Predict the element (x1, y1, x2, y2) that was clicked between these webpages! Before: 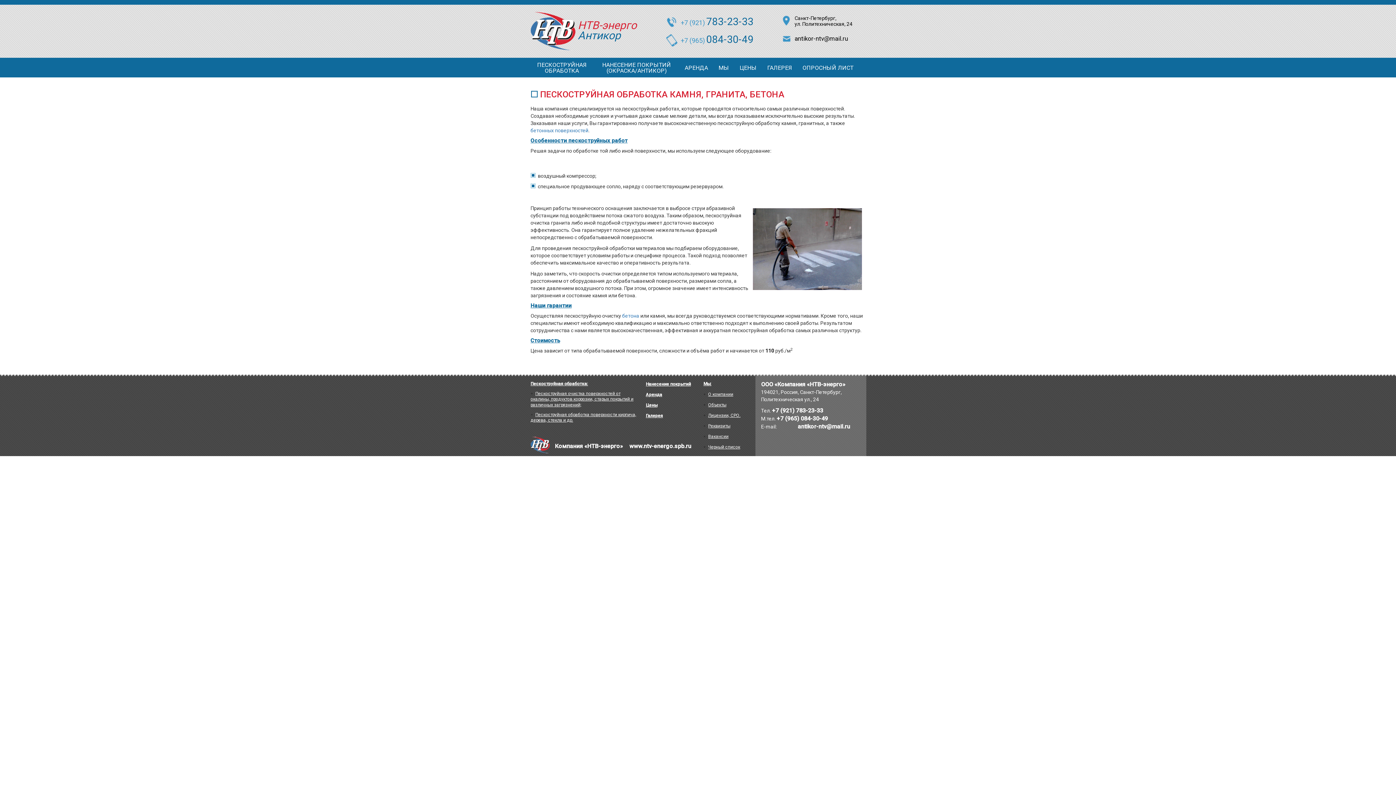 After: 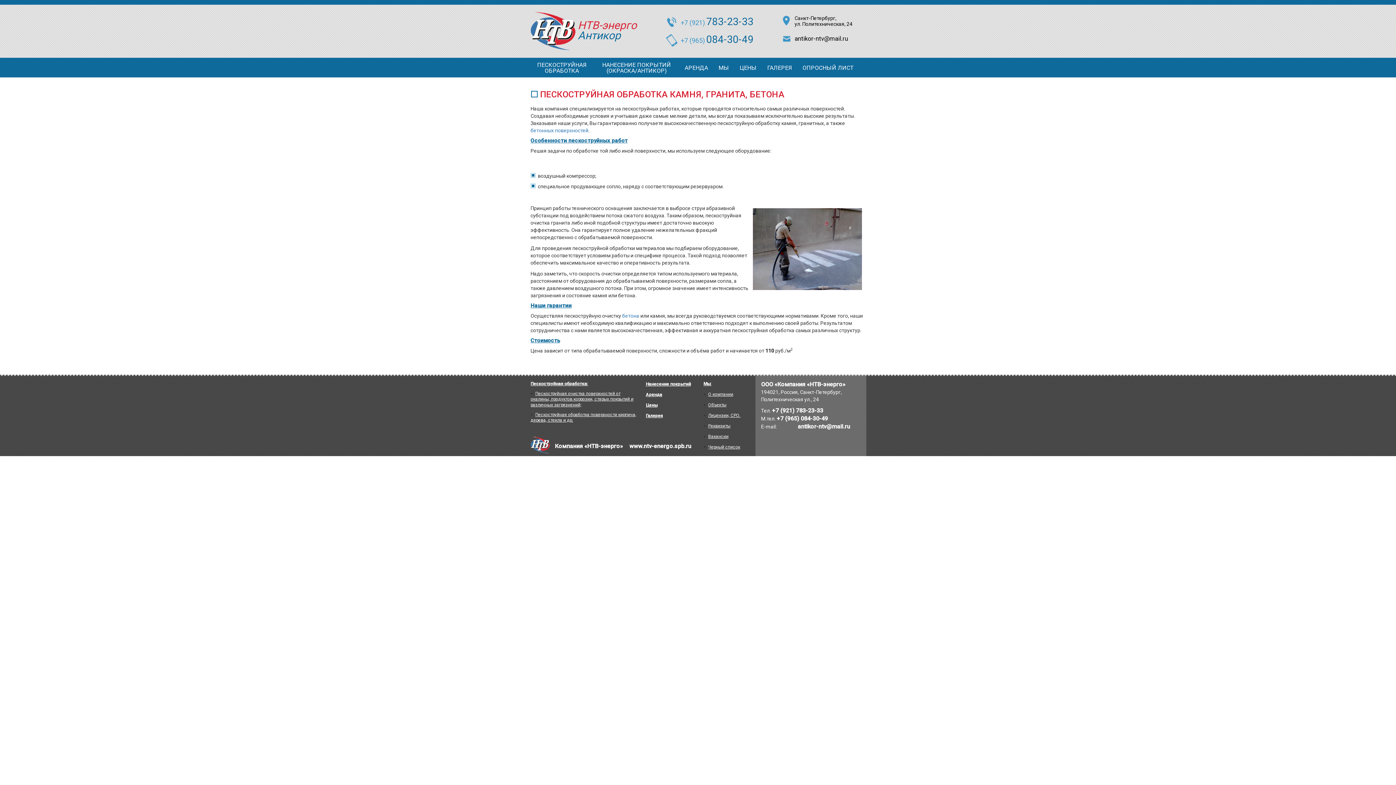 Action: label: +7 (921) 783-23-33 bbox: (681, 18, 753, 26)